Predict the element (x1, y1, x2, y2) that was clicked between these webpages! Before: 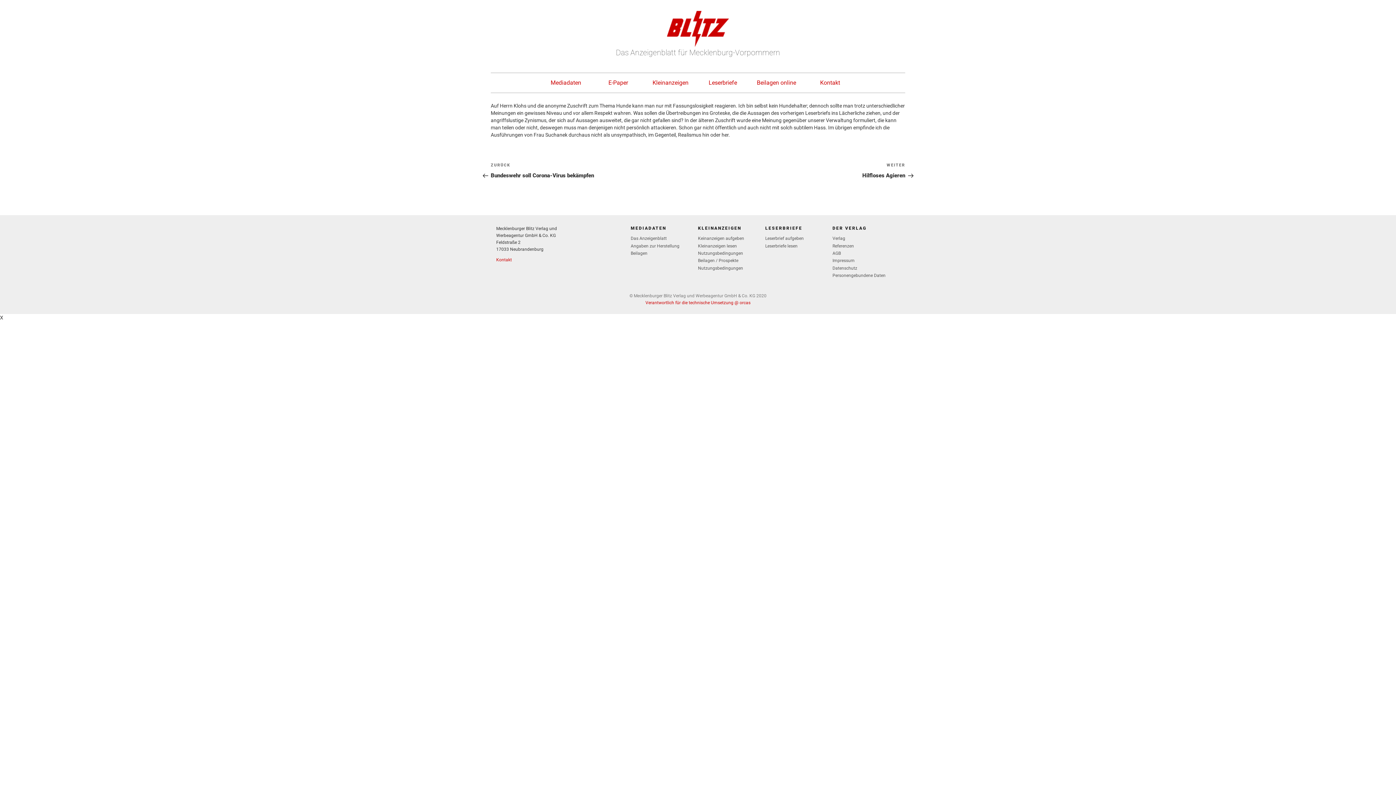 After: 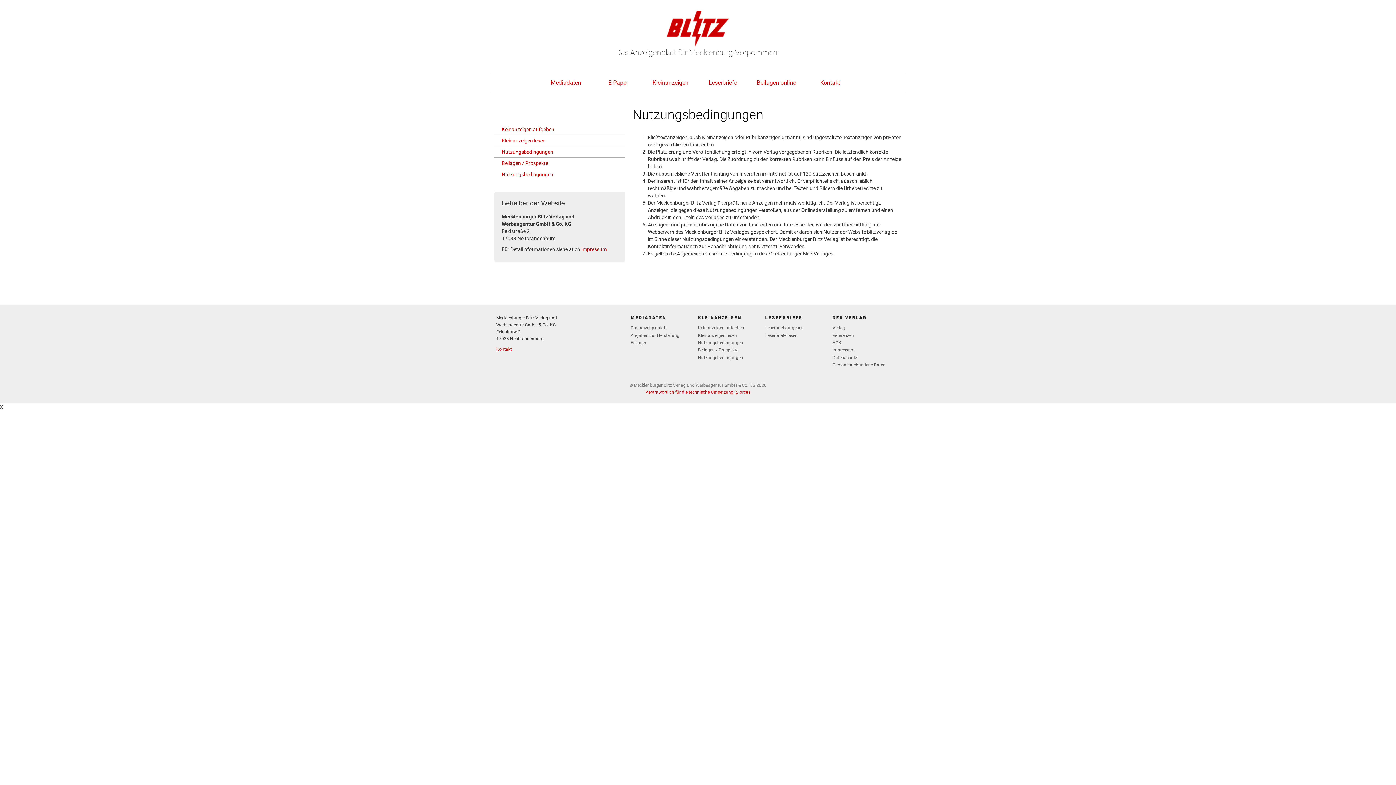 Action: label: Nutzungsbedingungen bbox: (698, 265, 743, 270)